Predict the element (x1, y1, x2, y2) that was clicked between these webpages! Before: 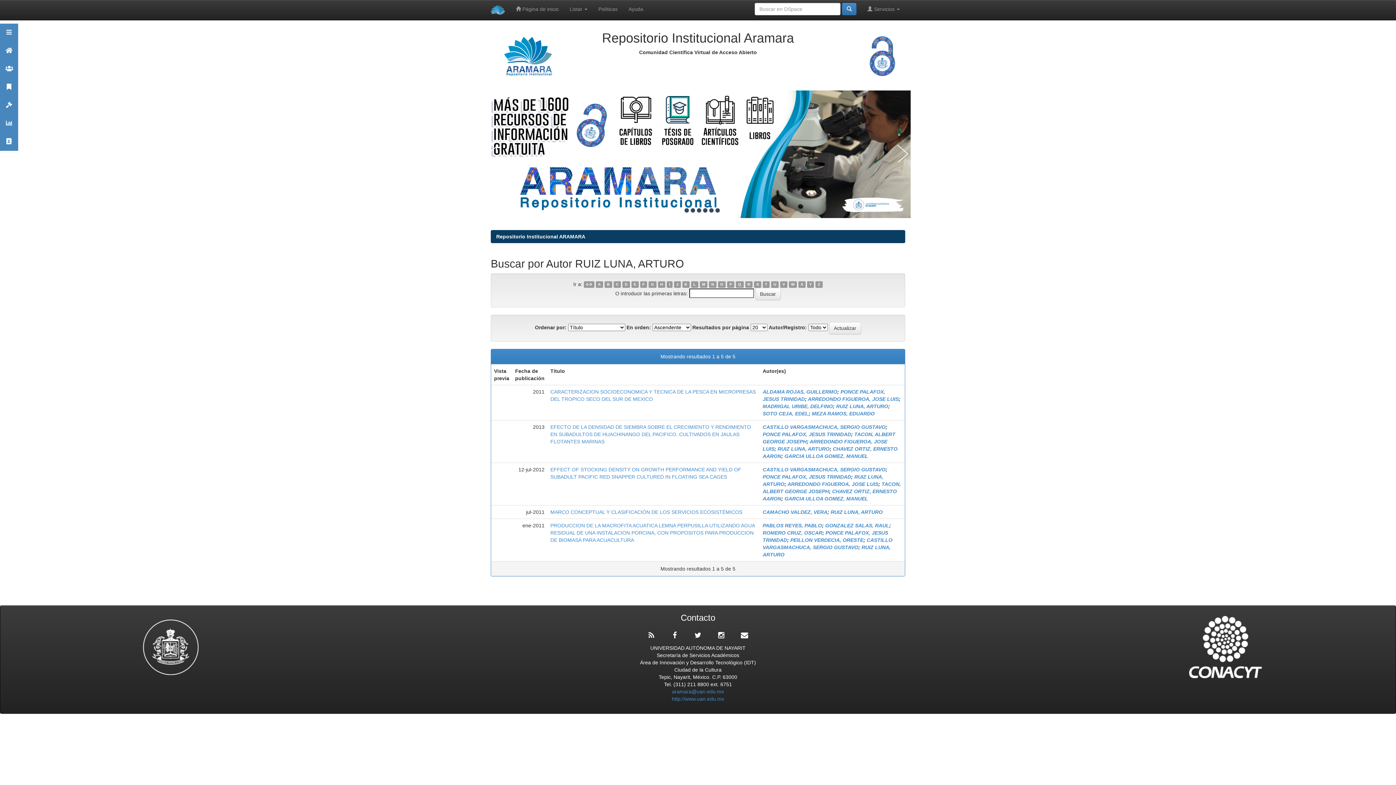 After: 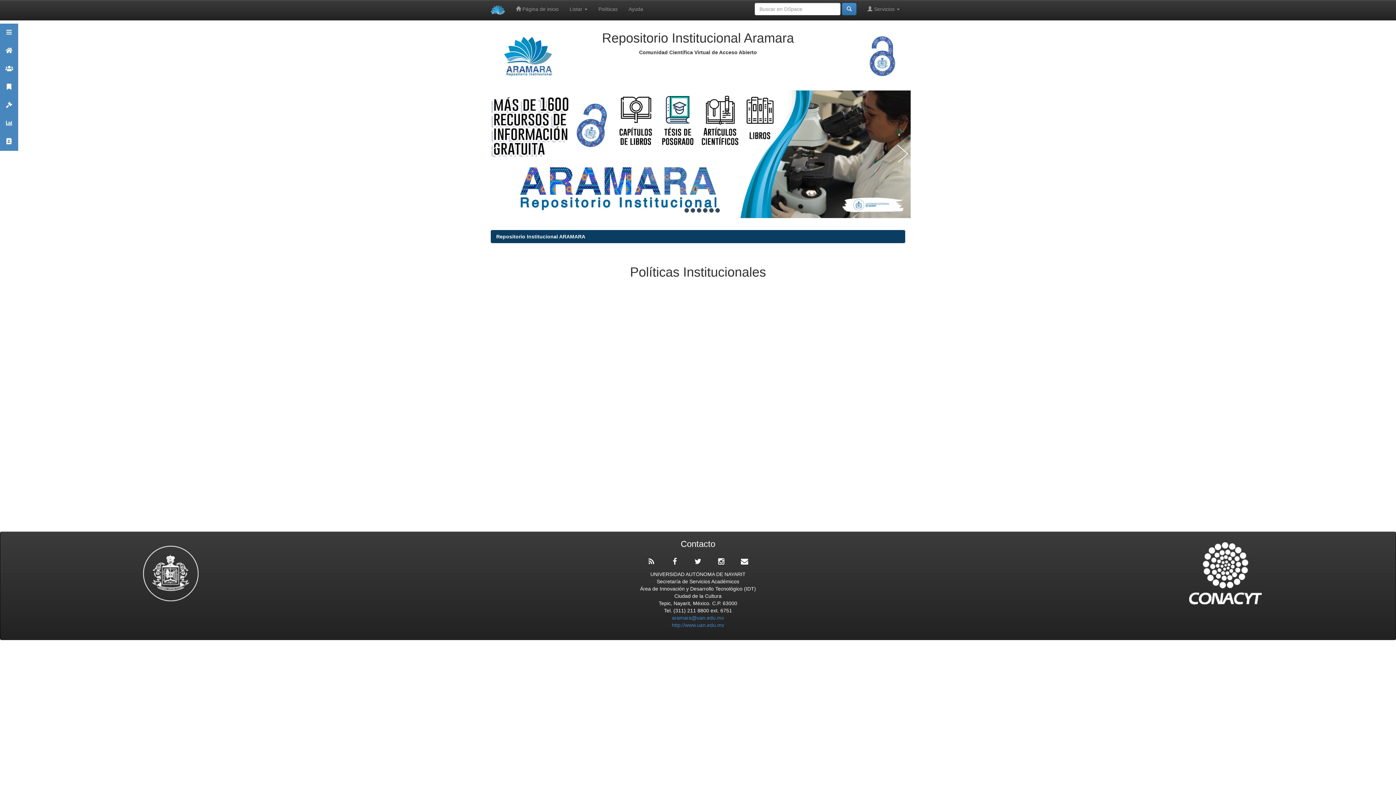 Action: bbox: (593, 0, 623, 18) label: Políticas